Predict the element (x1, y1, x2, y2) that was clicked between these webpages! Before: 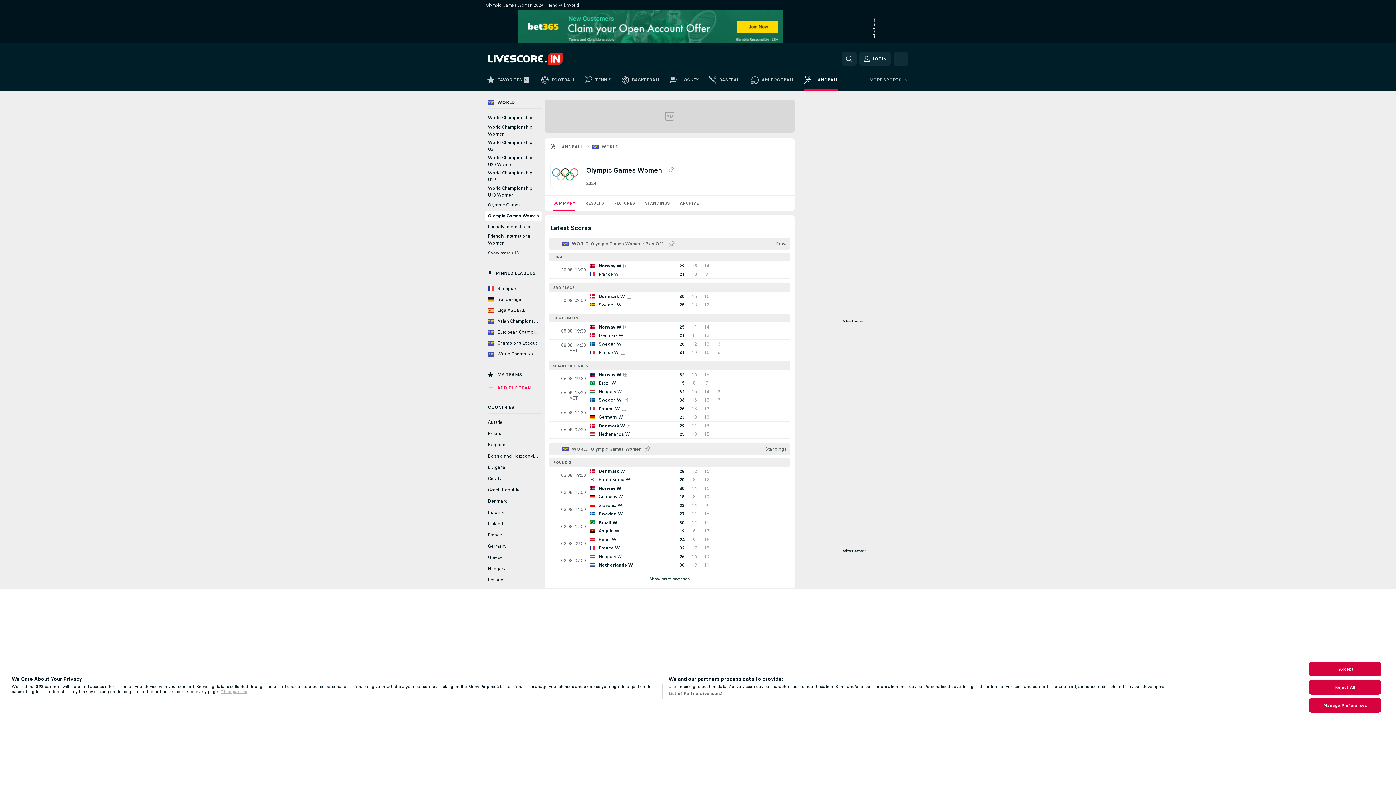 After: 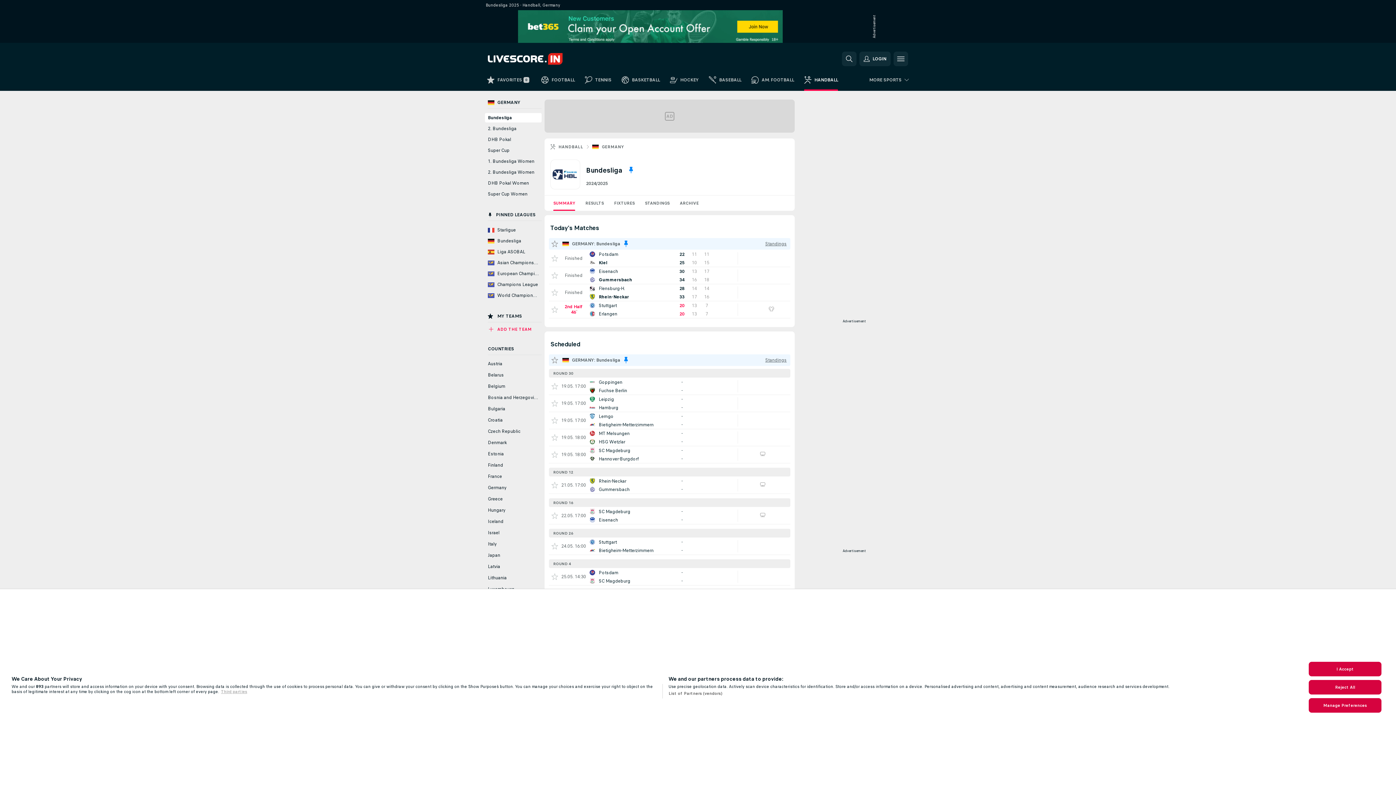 Action: label: Bundesliga bbox: (485, 295, 541, 304)